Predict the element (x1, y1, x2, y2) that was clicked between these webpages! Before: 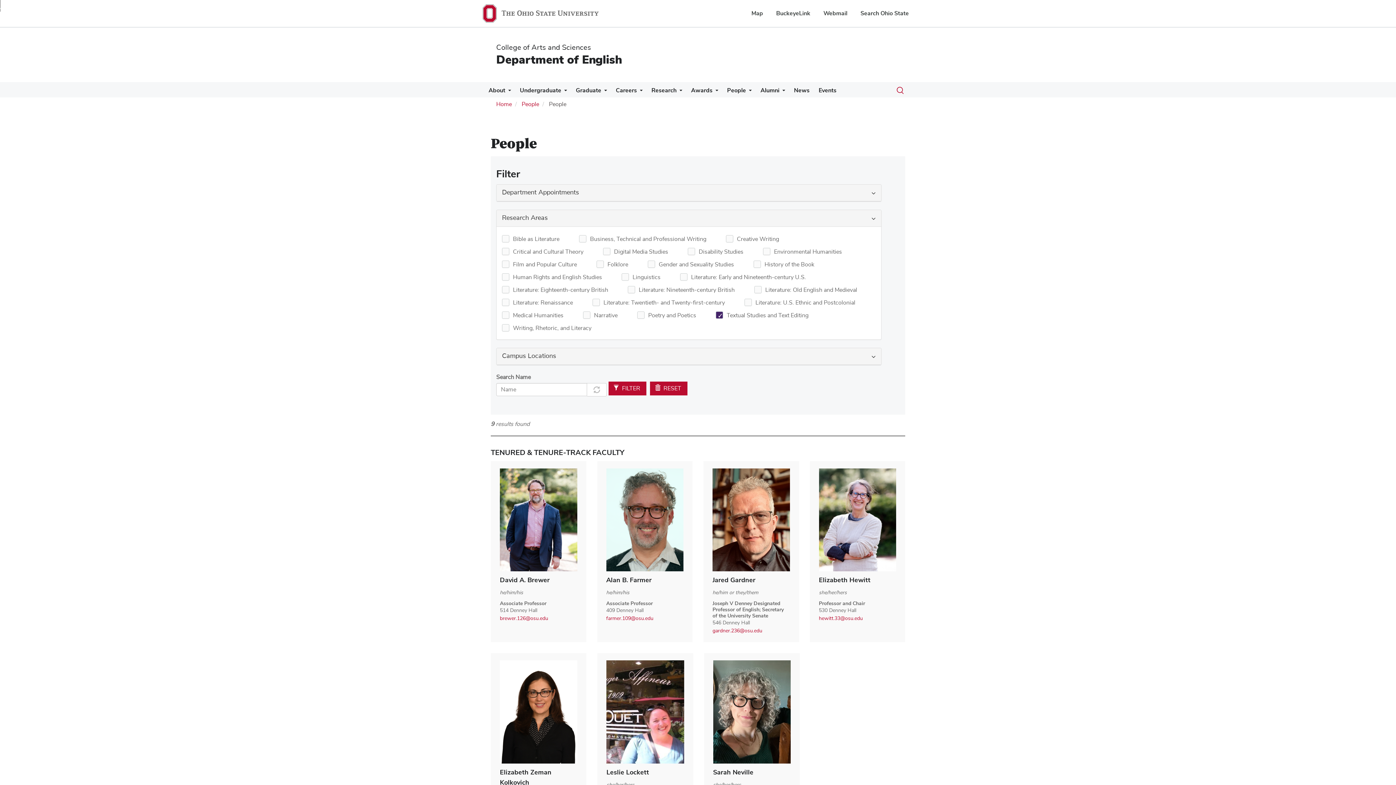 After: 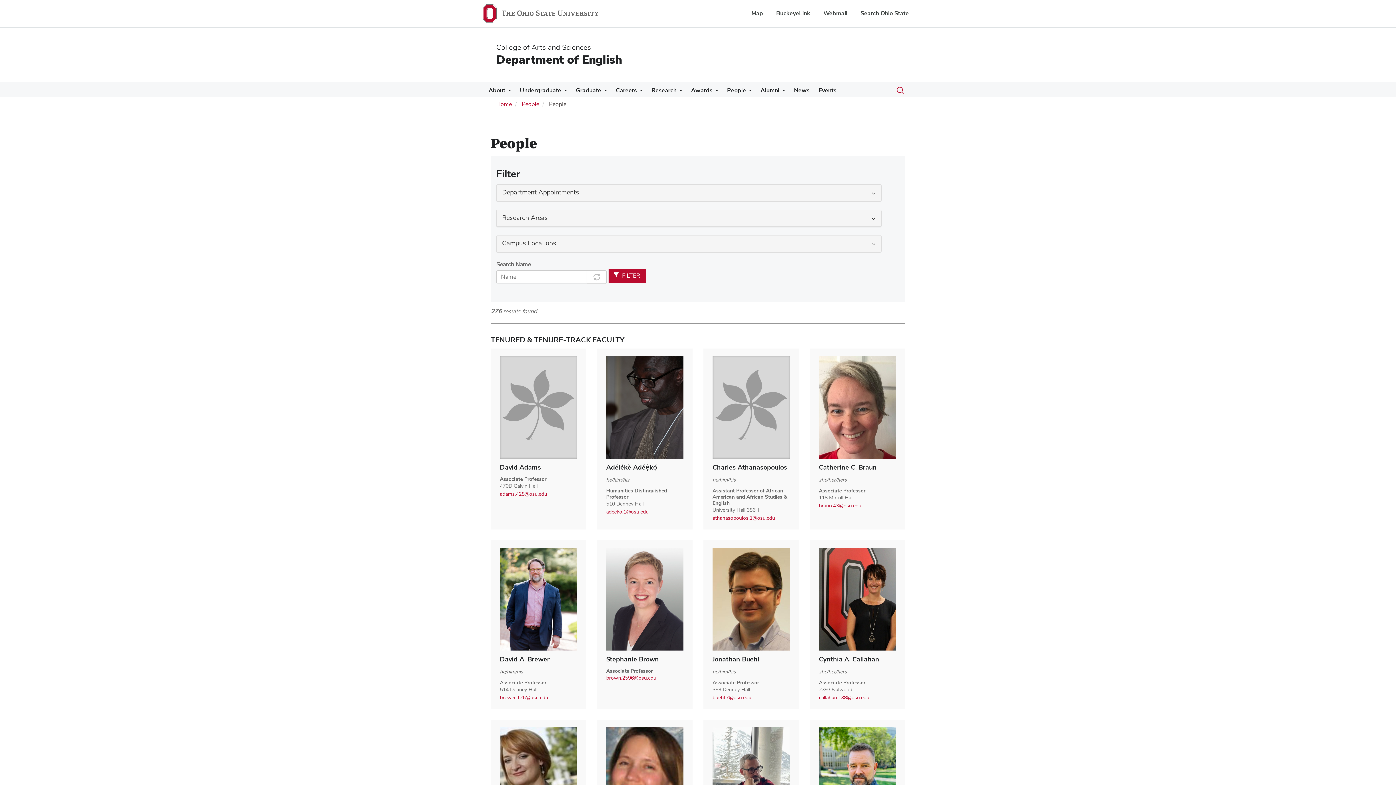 Action: label: People bbox: (521, 101, 539, 107)